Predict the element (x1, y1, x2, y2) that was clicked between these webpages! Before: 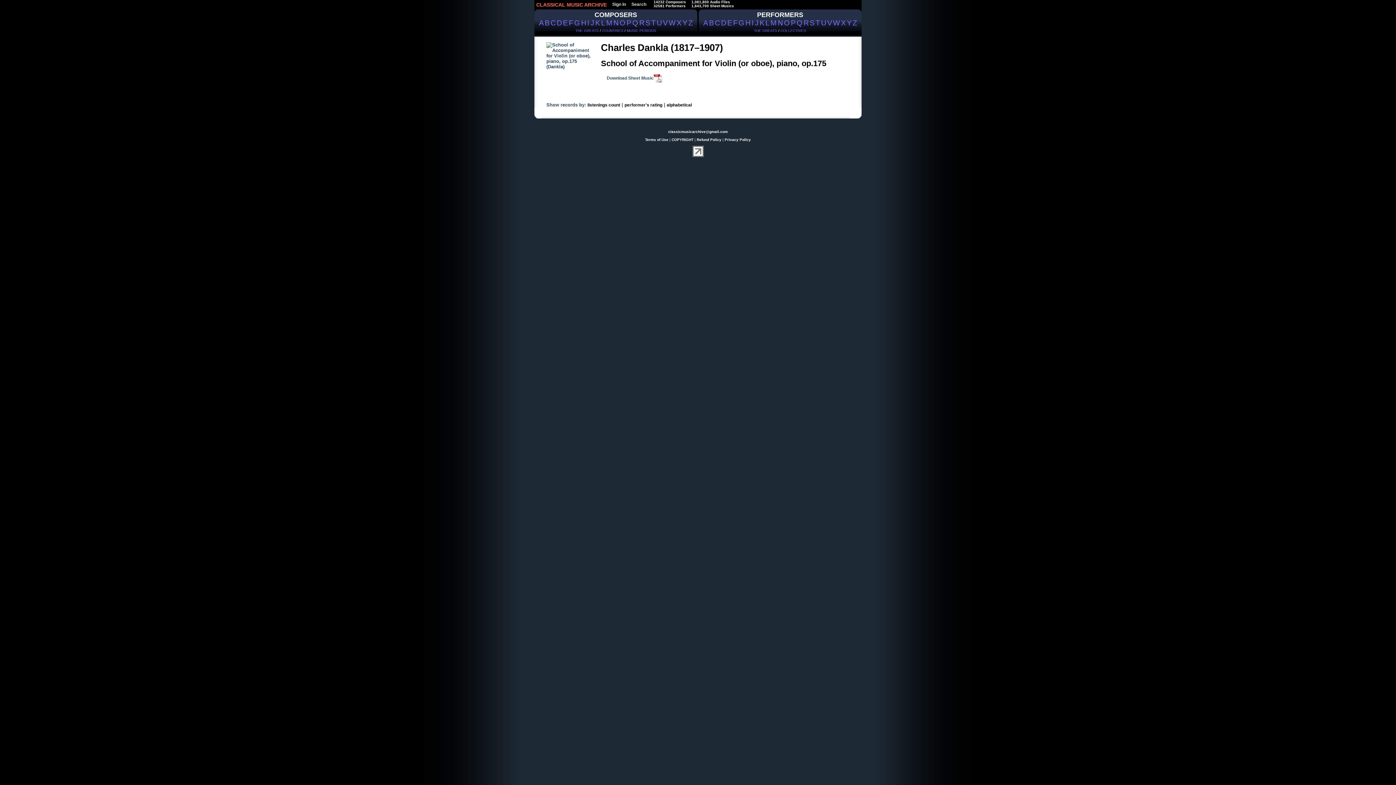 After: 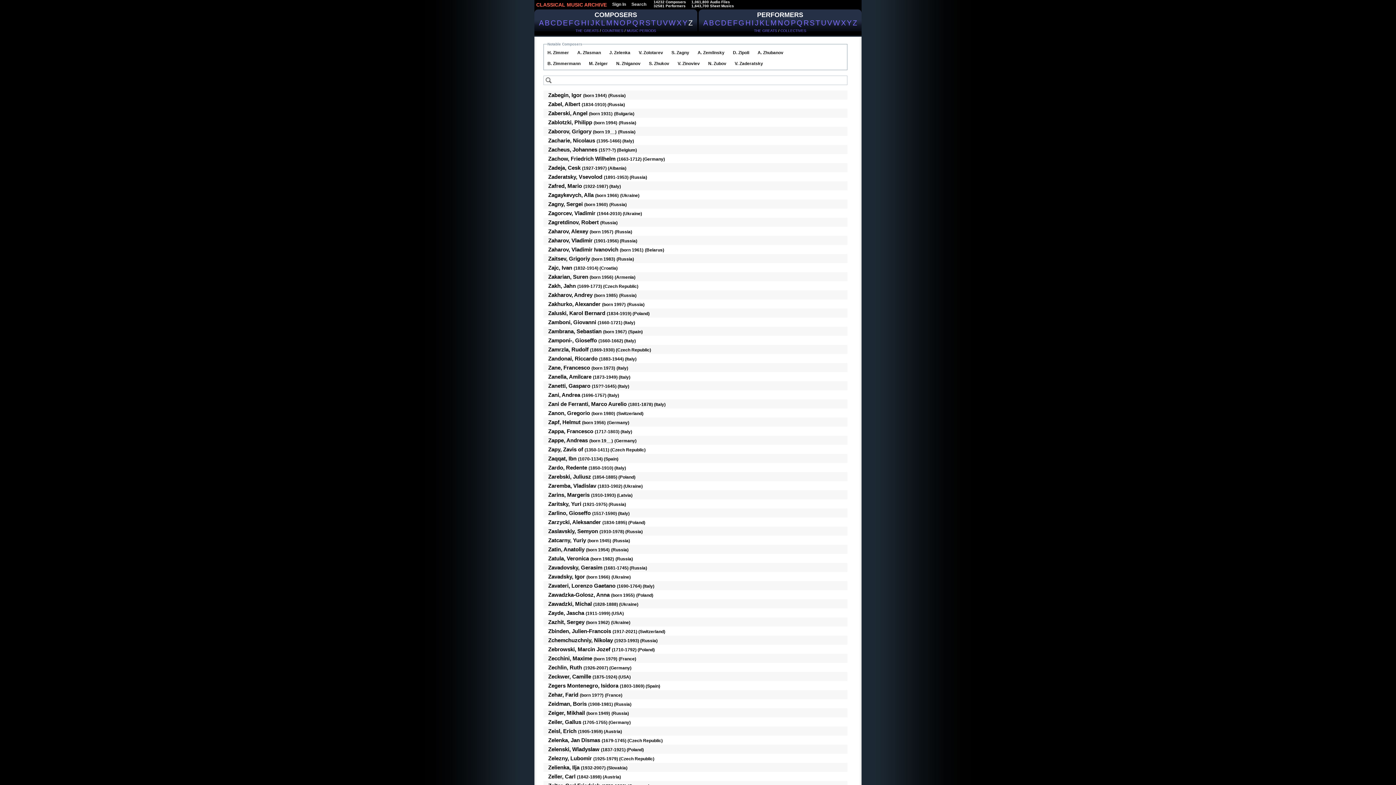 Action: bbox: (688, 18, 692, 26) label: Z